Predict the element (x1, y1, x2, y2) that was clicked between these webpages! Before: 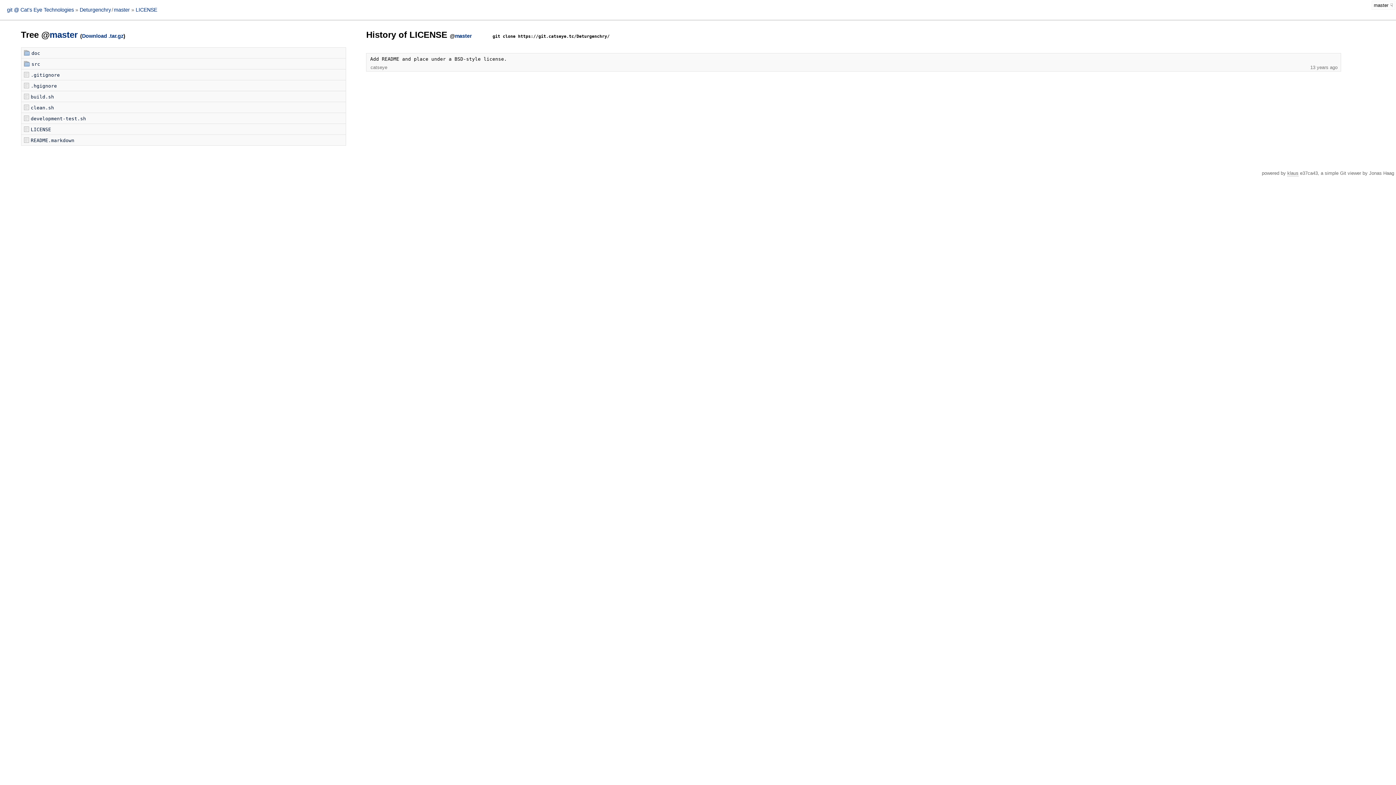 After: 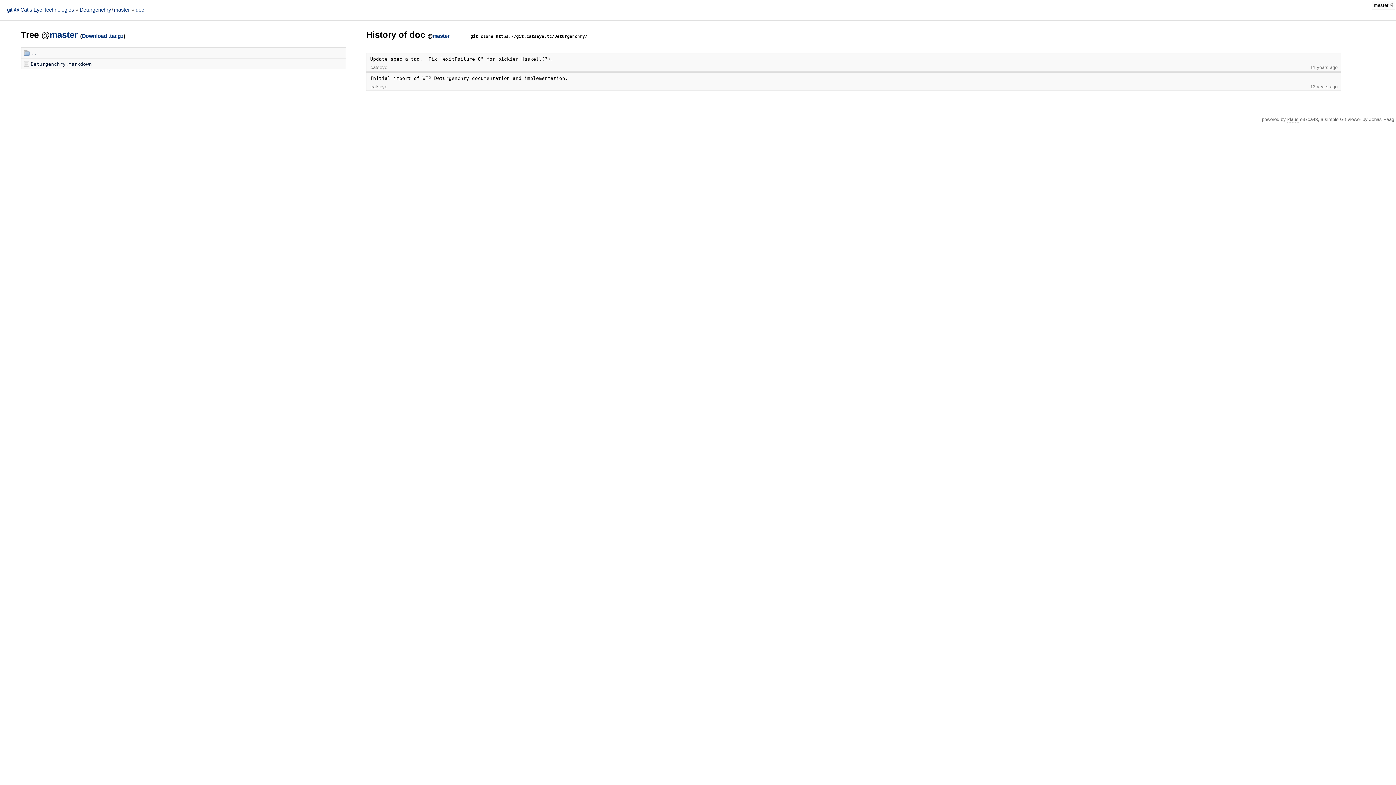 Action: bbox: (21, 47, 345, 58) label: doc